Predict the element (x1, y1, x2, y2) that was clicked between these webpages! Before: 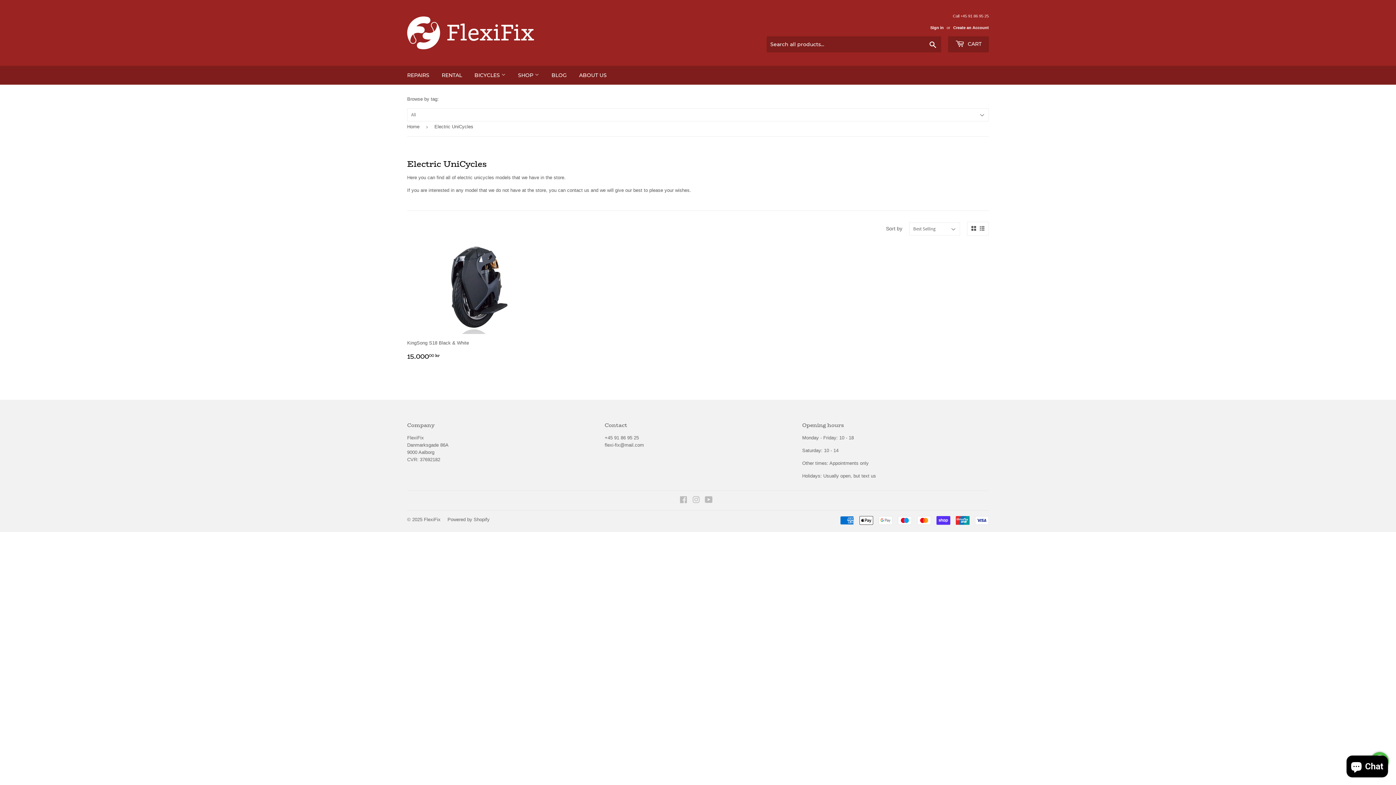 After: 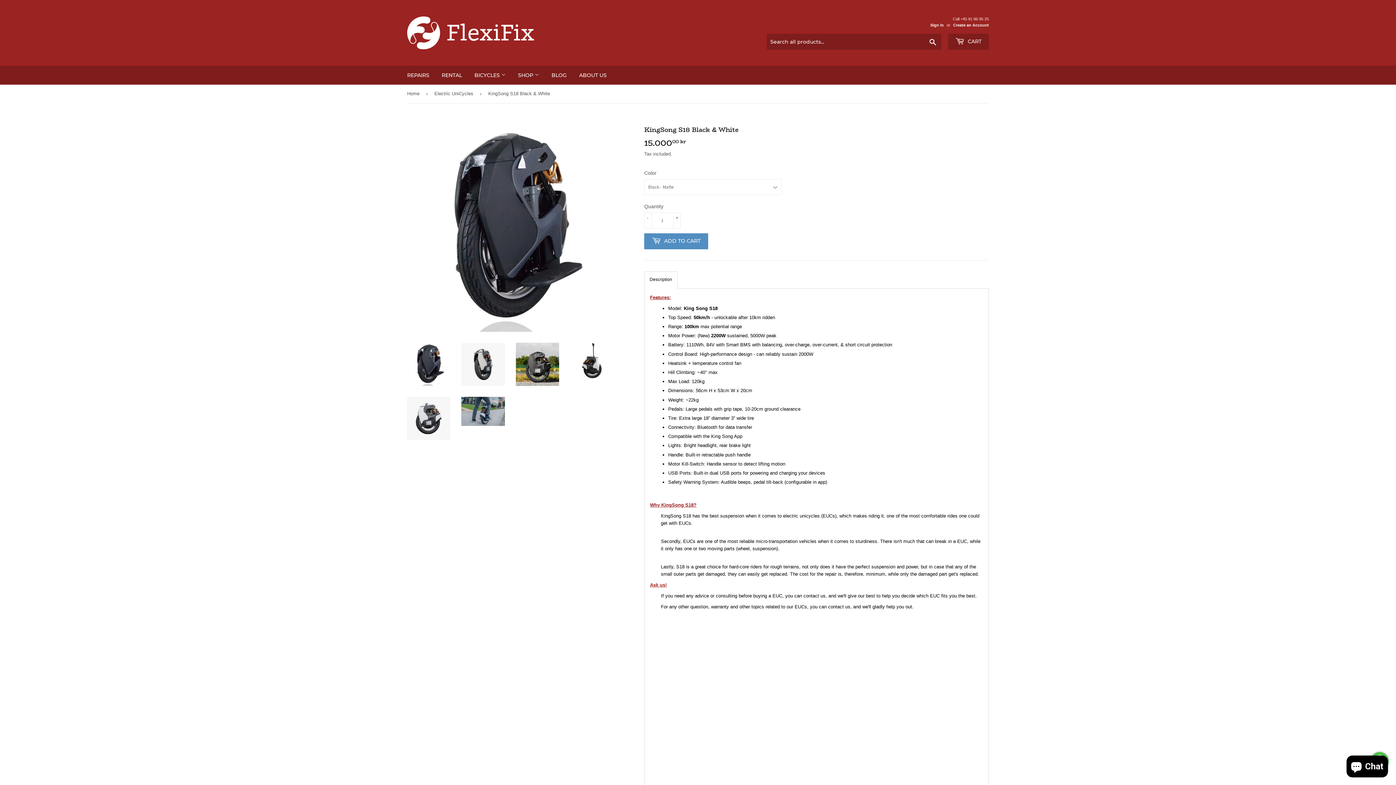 Action: label: KingSong S18 Black & White

Regular price
15.00000 kr
15.000,00 kr bbox: (407, 243, 544, 367)